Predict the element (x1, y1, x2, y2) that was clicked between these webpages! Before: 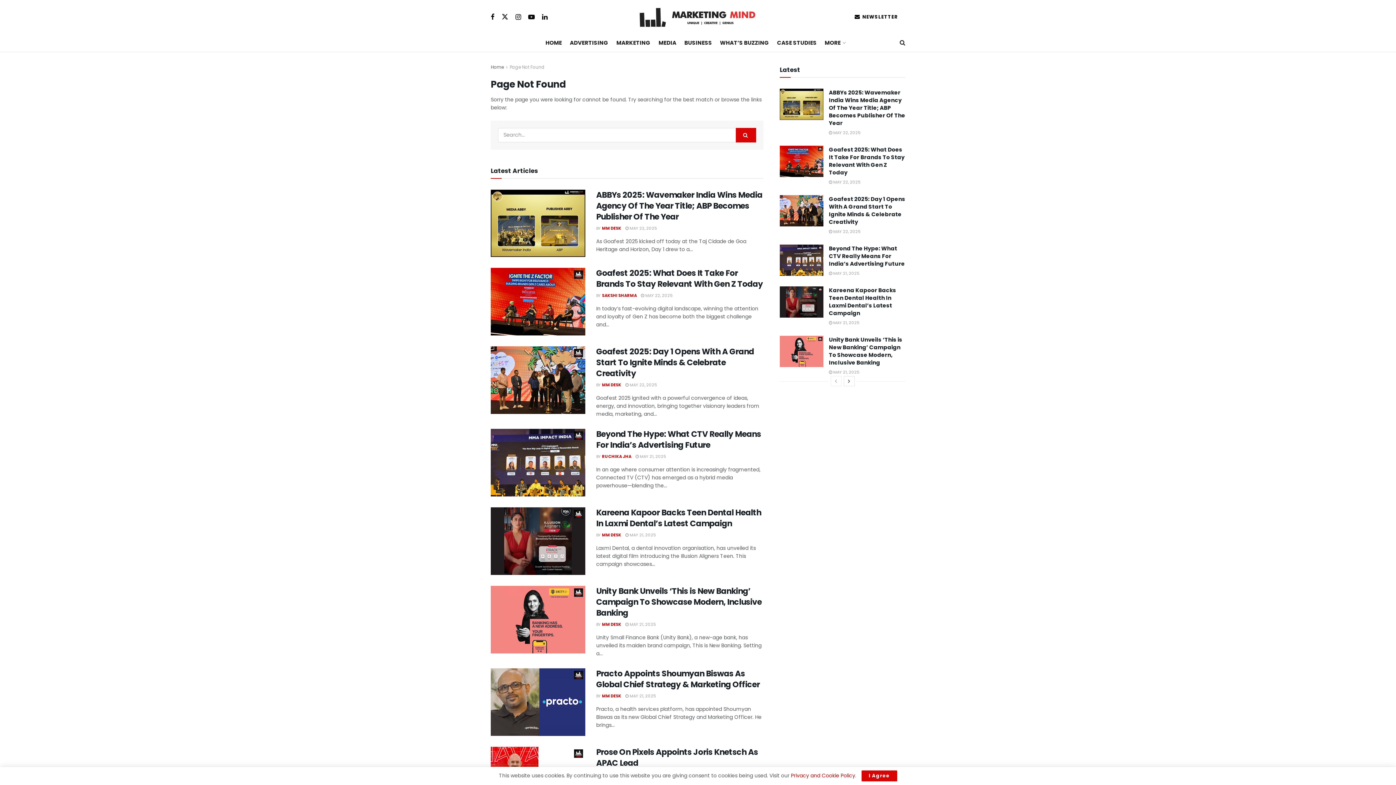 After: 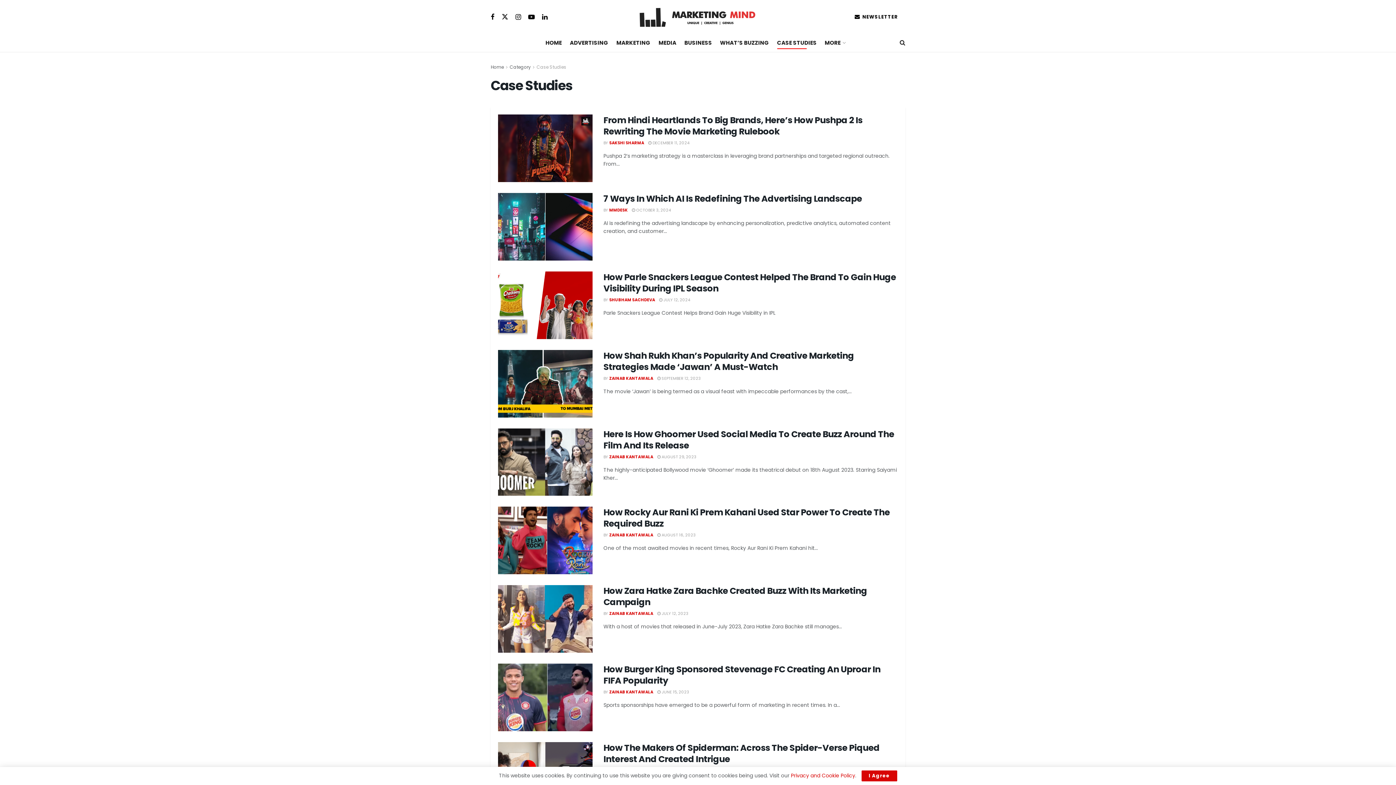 Action: bbox: (777, 36, 816, 49) label: CASE STUDIES